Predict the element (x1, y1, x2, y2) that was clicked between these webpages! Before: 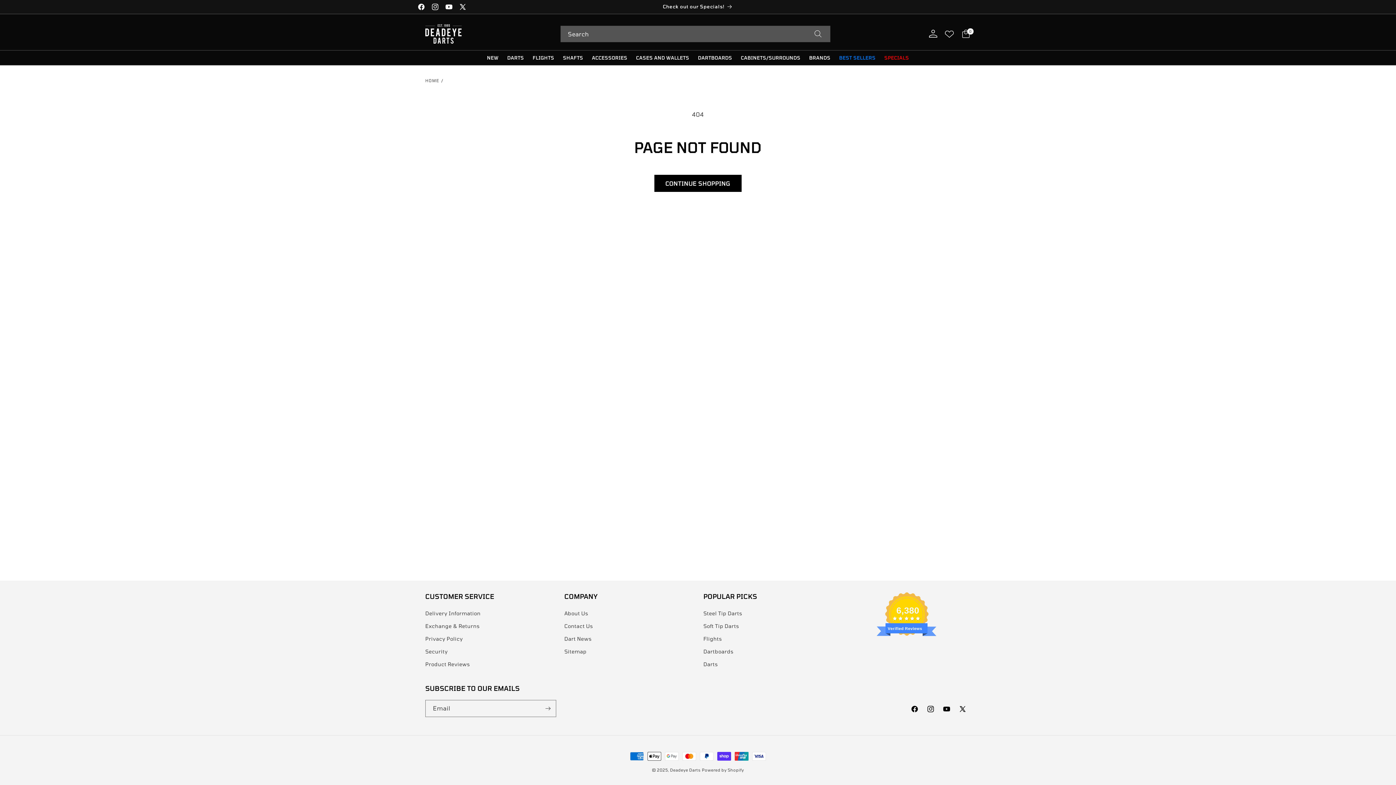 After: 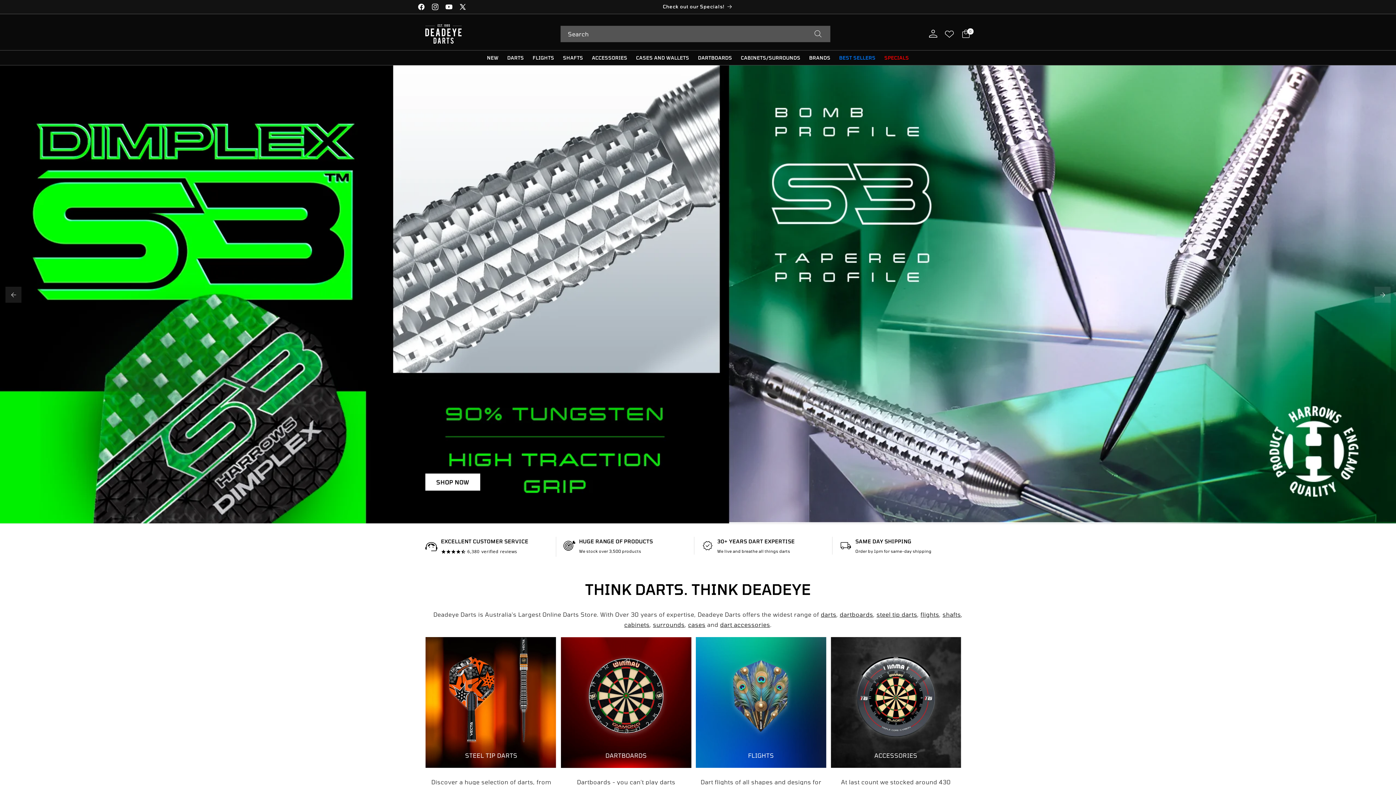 Action: bbox: (670, 768, 700, 772) label: Deadeye Darts